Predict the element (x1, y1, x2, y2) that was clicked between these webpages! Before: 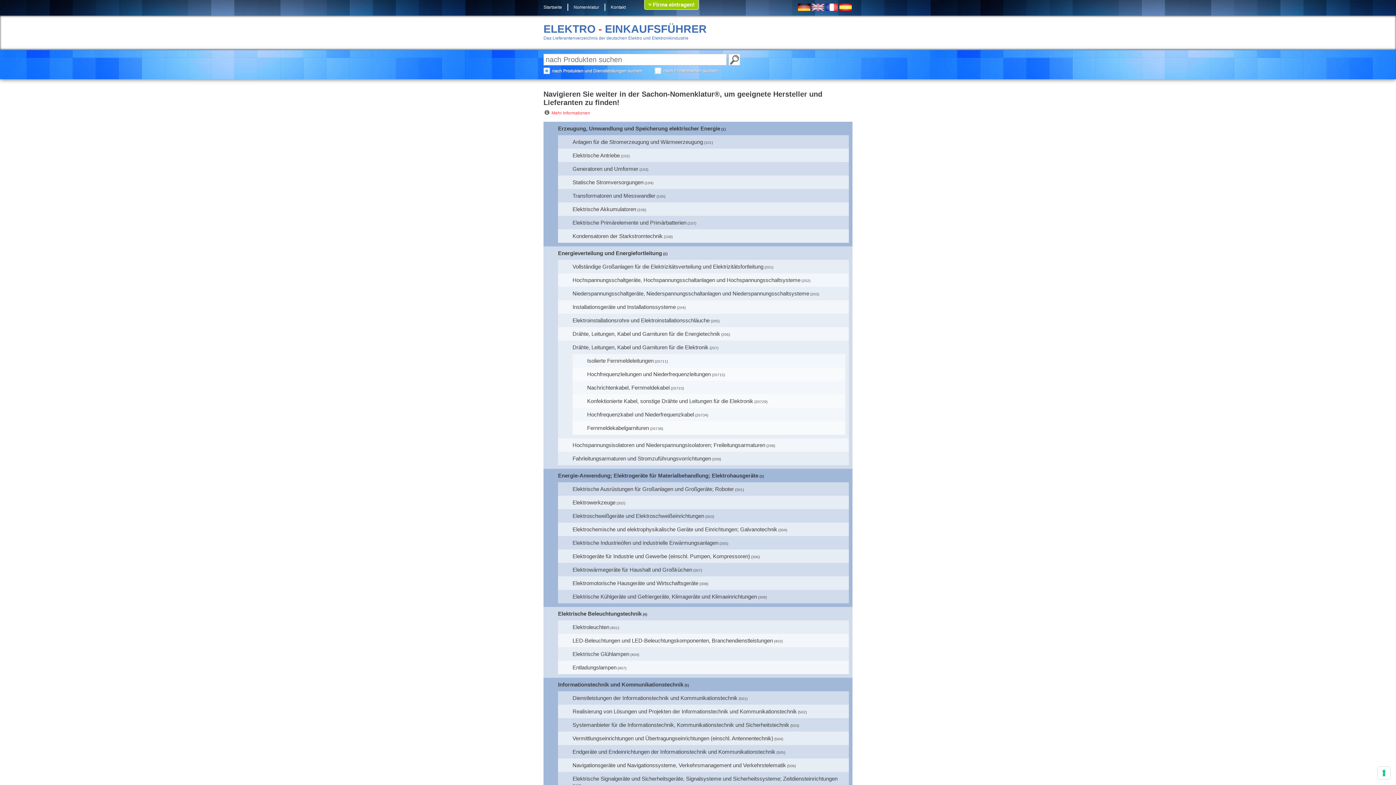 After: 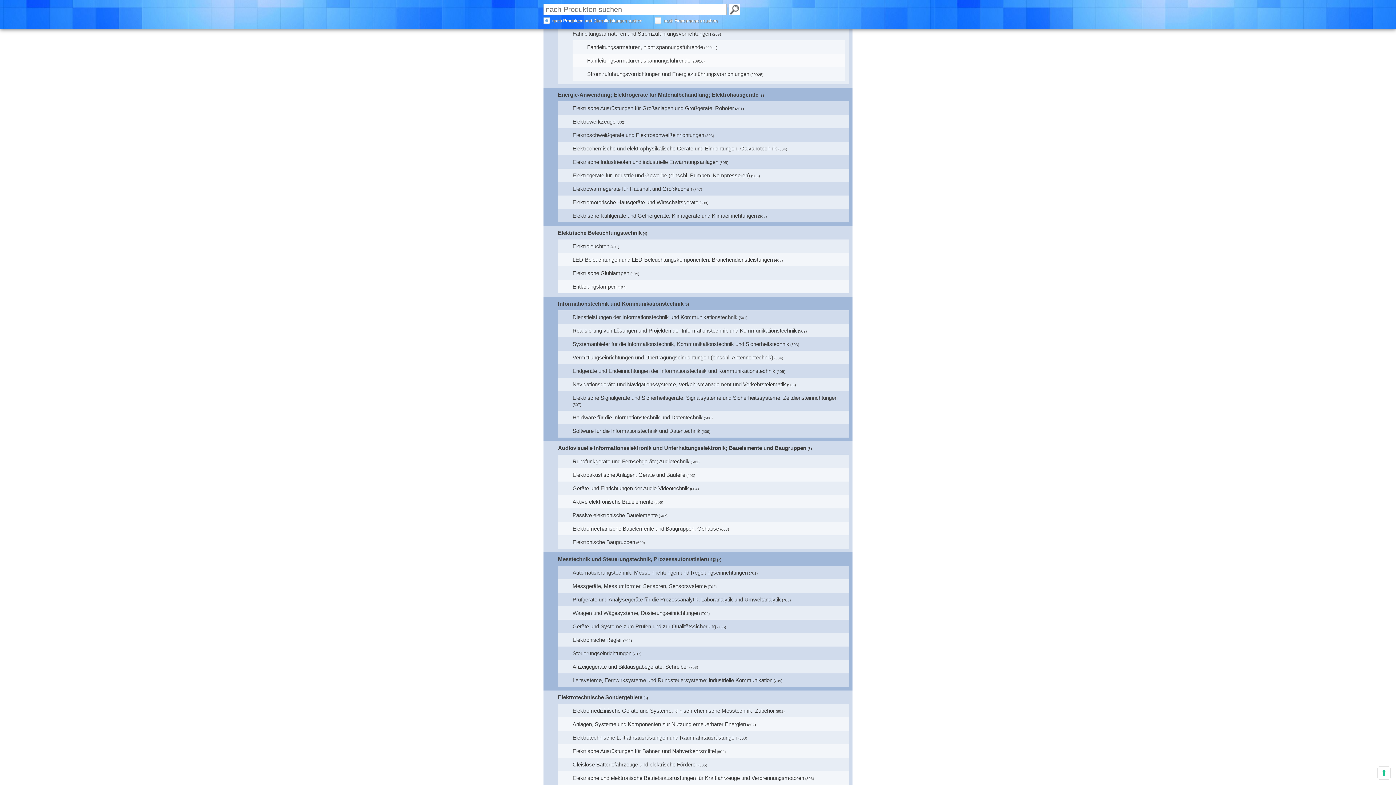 Action: label: Fahrleitungsarmaturen und Stromzuführungsvorrichtungen bbox: (572, 455, 711, 461)